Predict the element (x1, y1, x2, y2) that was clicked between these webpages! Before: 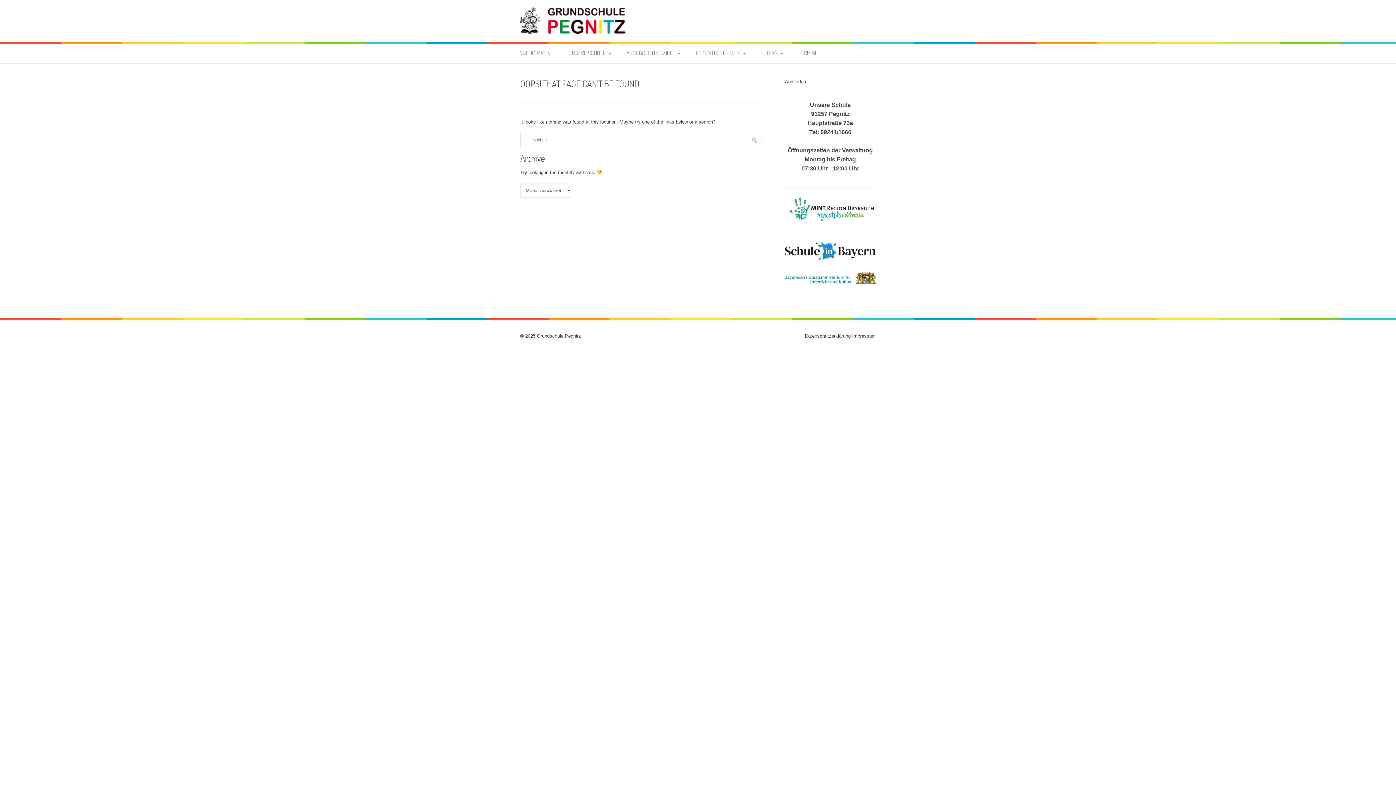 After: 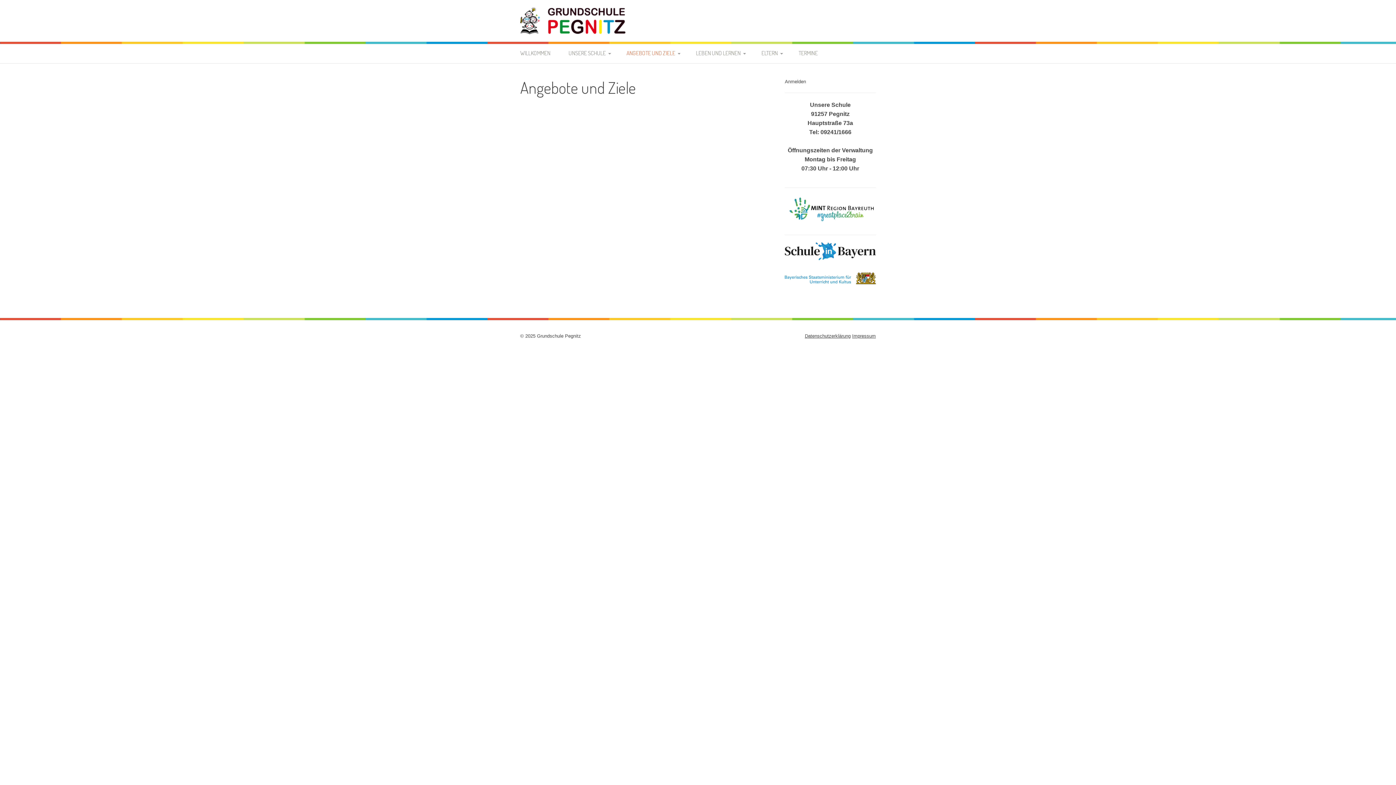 Action: bbox: (618, 43, 686, 63) label: ANGEBOTE UND ZIELE